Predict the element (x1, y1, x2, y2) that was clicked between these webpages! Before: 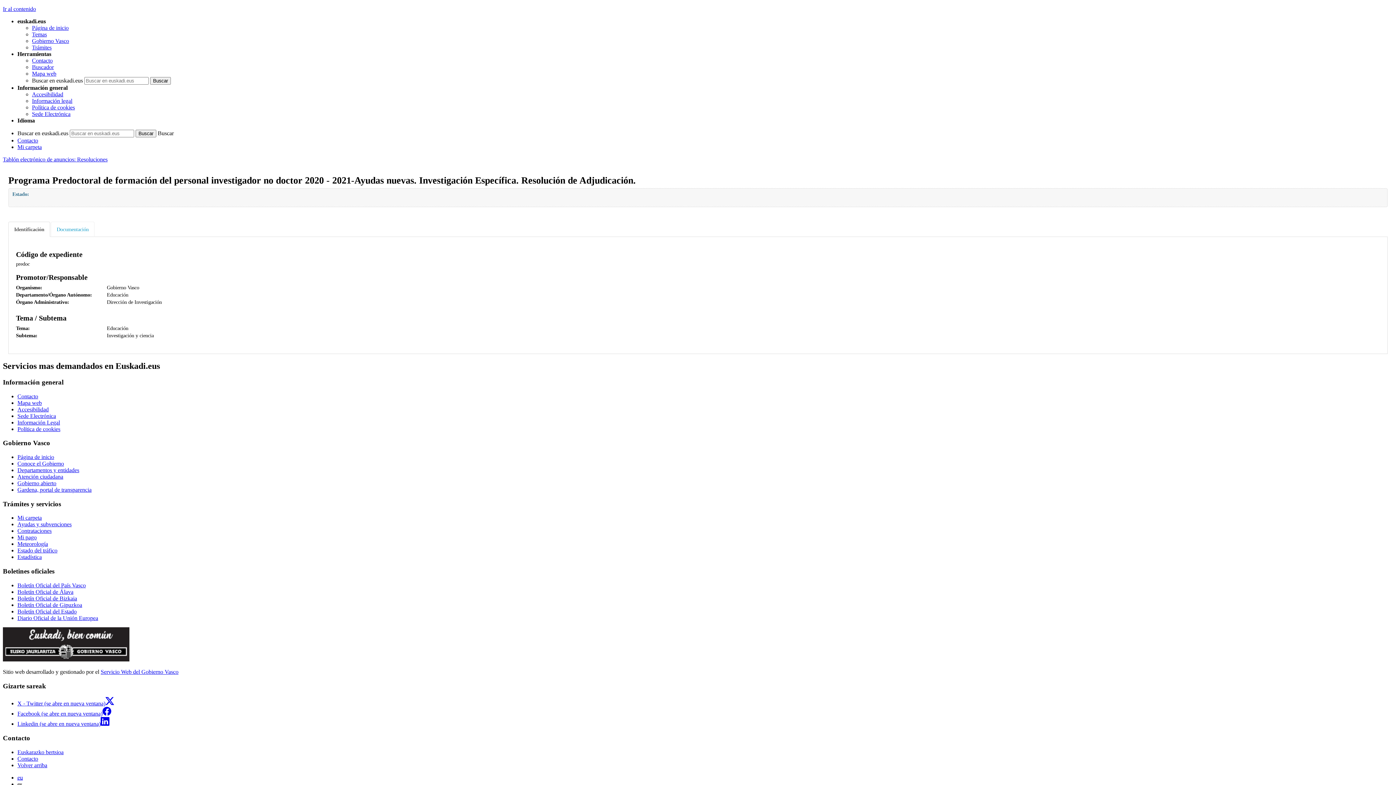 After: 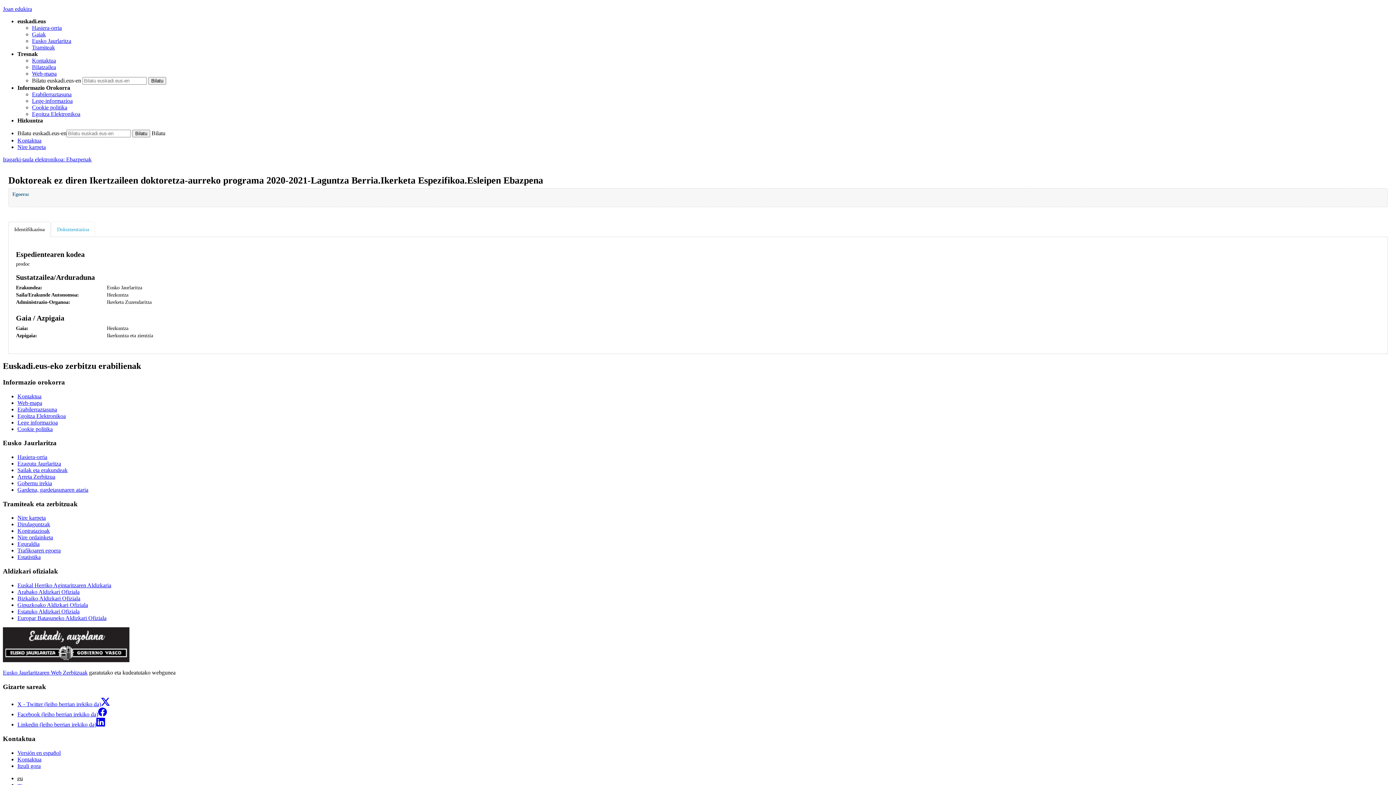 Action: label: eu bbox: (17, 774, 22, 780)